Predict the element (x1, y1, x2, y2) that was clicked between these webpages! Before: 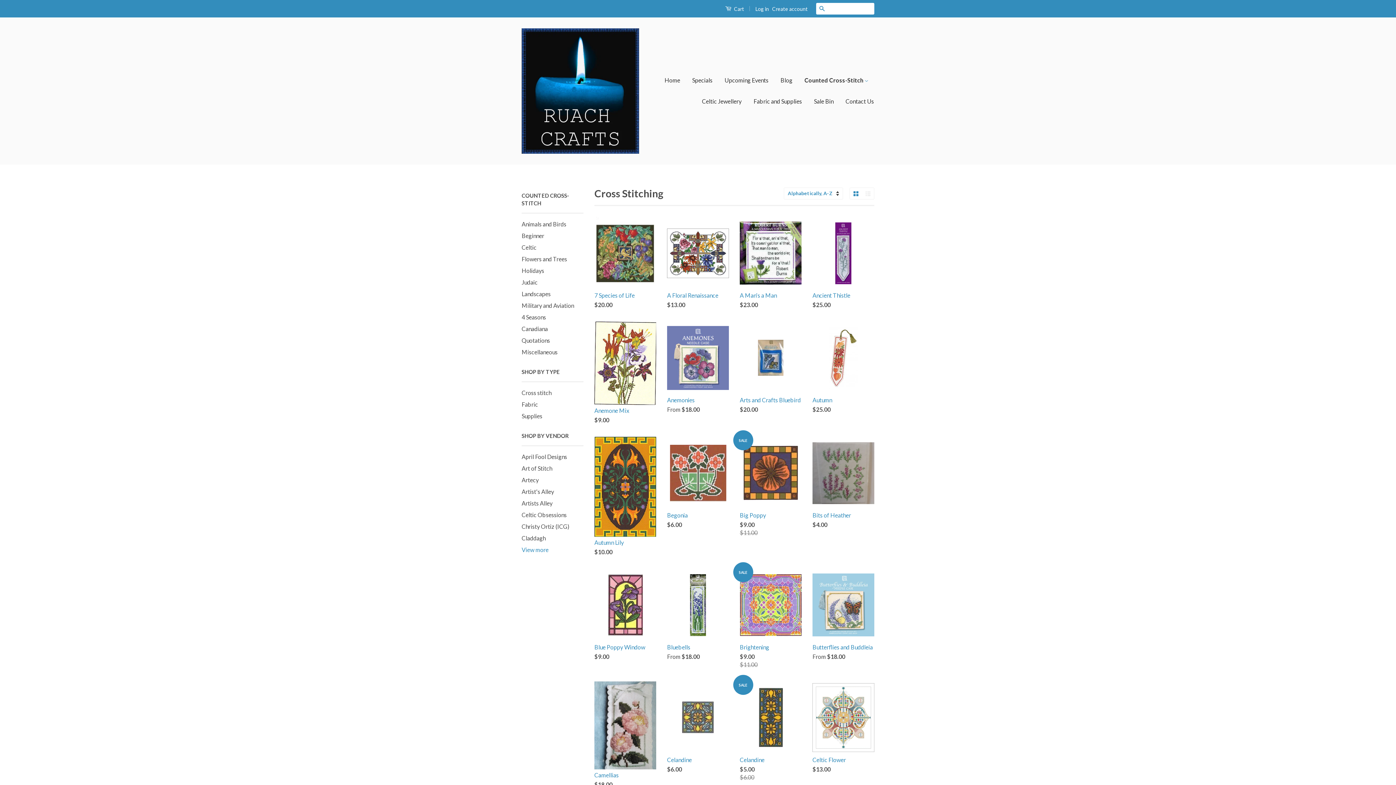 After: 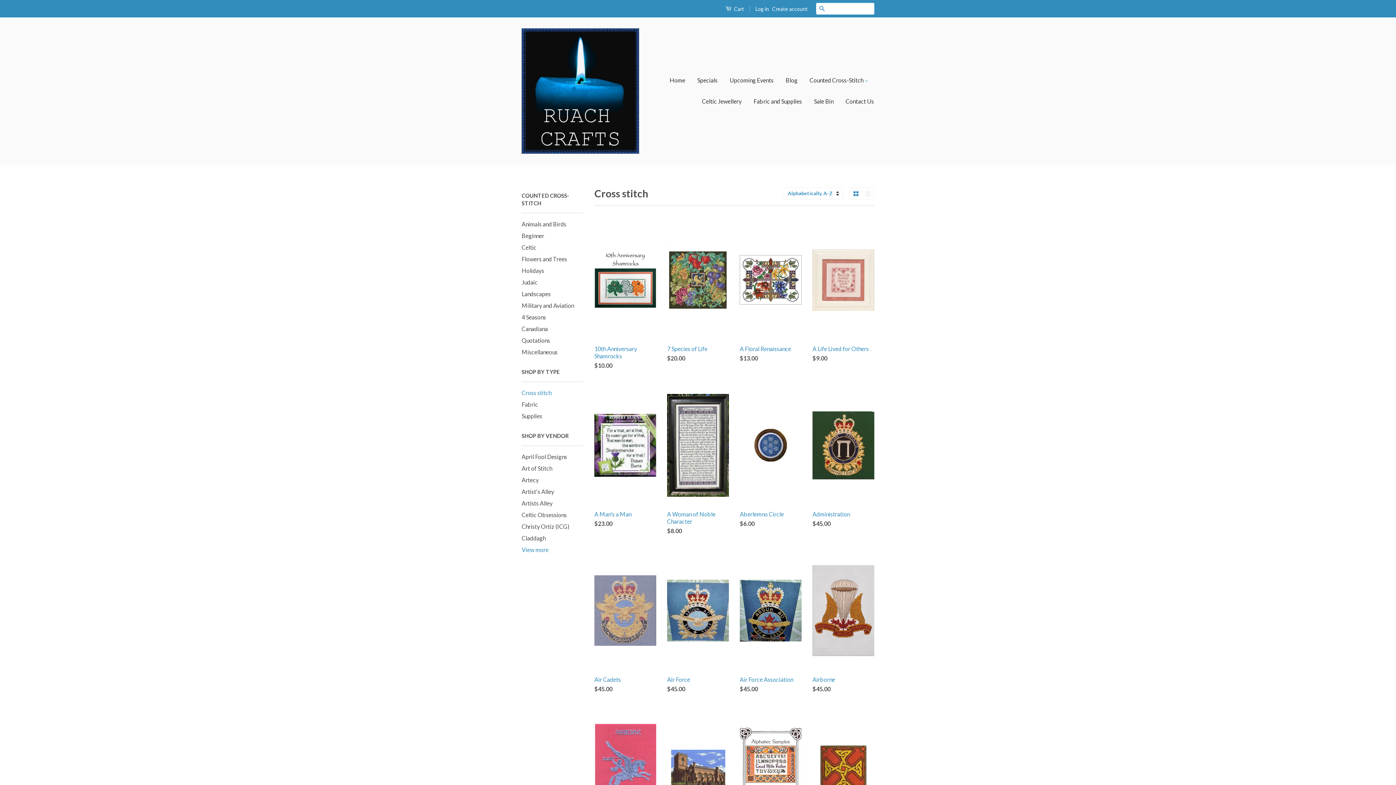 Action: bbox: (521, 389, 551, 396) label: Cross stitch